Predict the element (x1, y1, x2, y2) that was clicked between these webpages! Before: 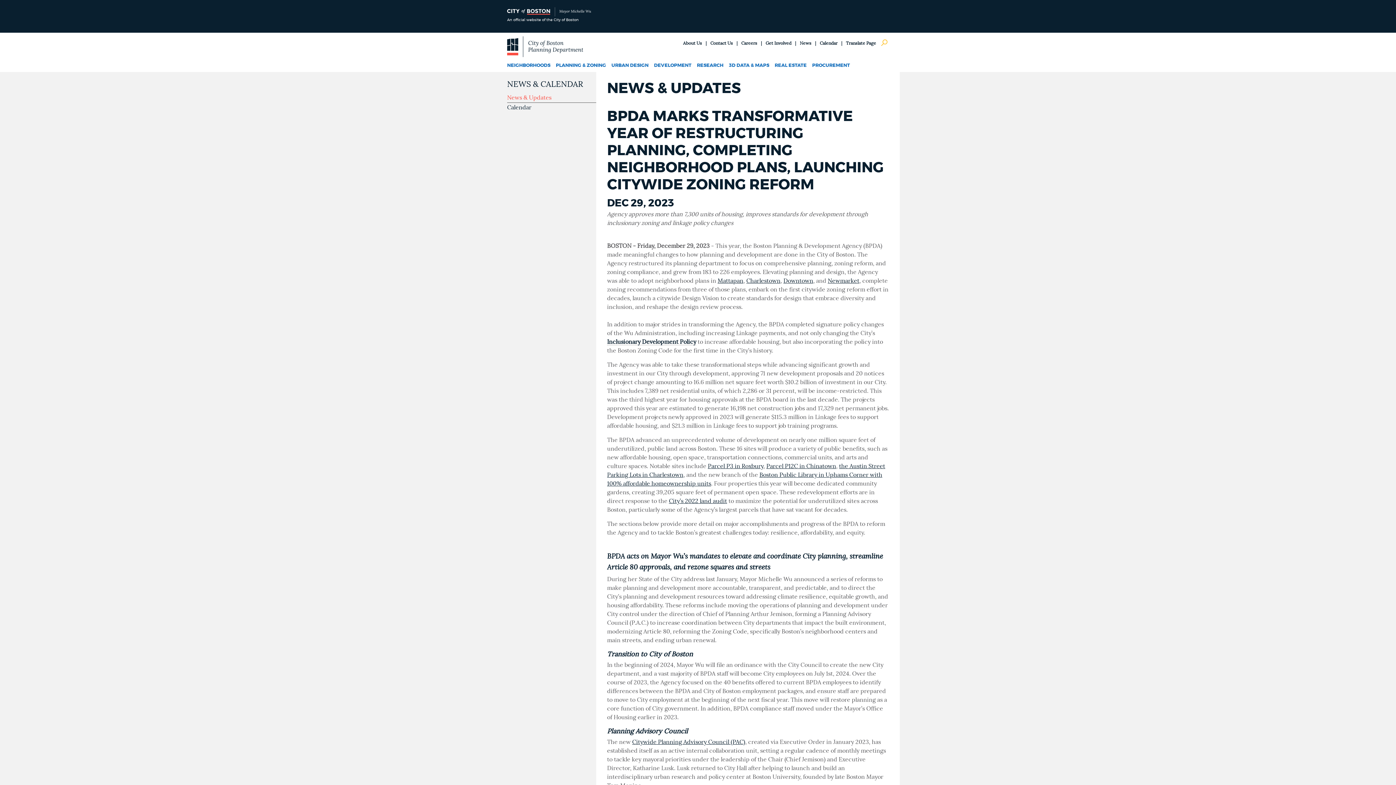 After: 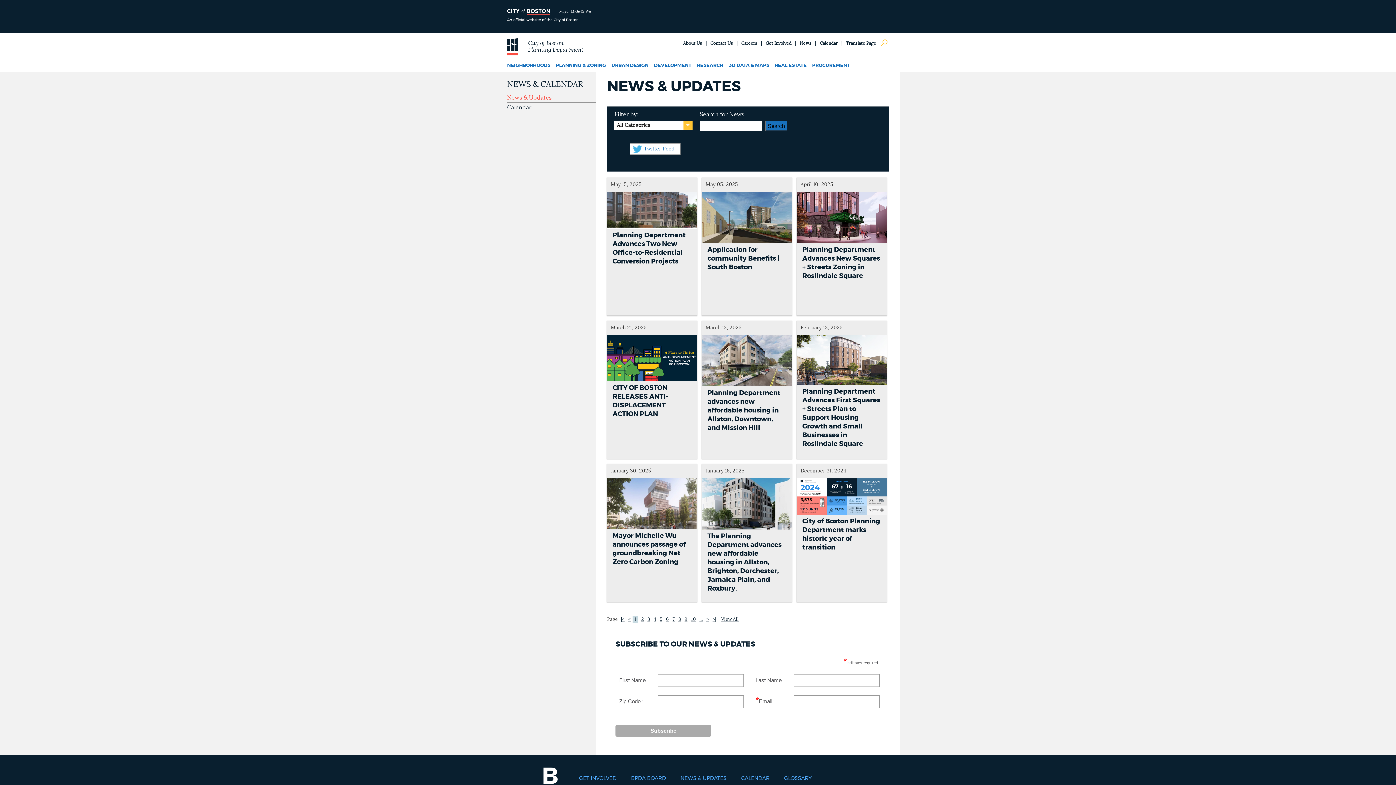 Action: label: News bbox: (800, 40, 811, 45)